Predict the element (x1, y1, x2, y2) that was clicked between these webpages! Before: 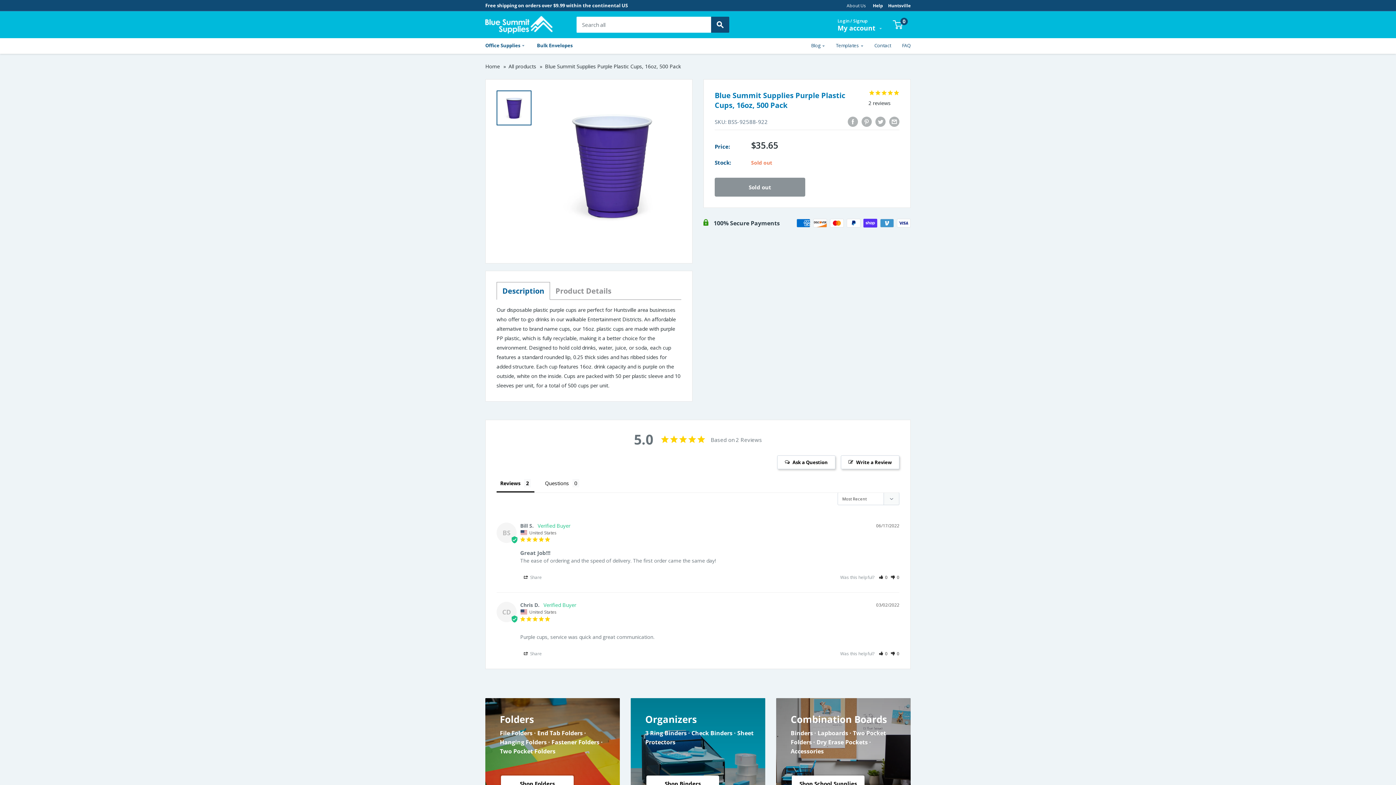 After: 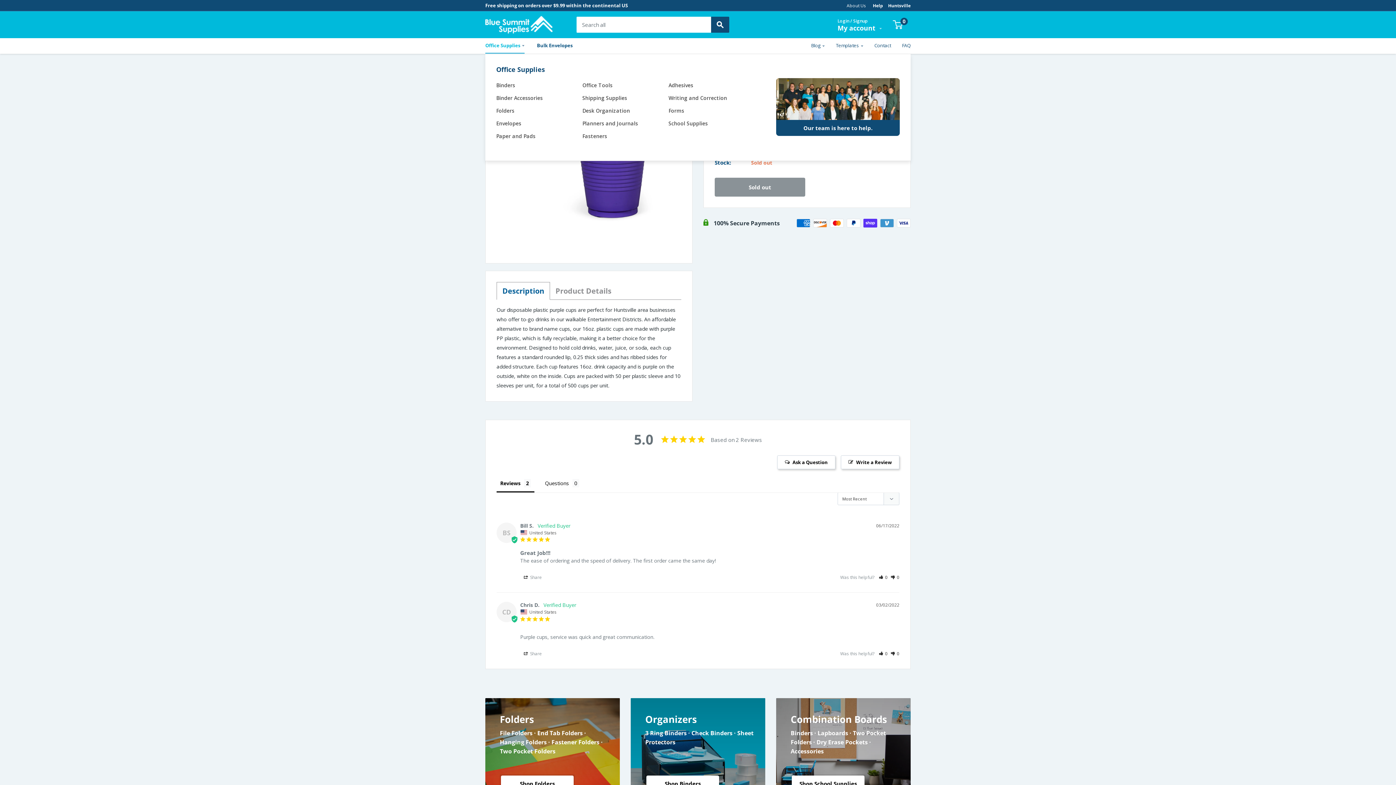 Action: bbox: (485, 42, 524, 48) label: Office Supplies